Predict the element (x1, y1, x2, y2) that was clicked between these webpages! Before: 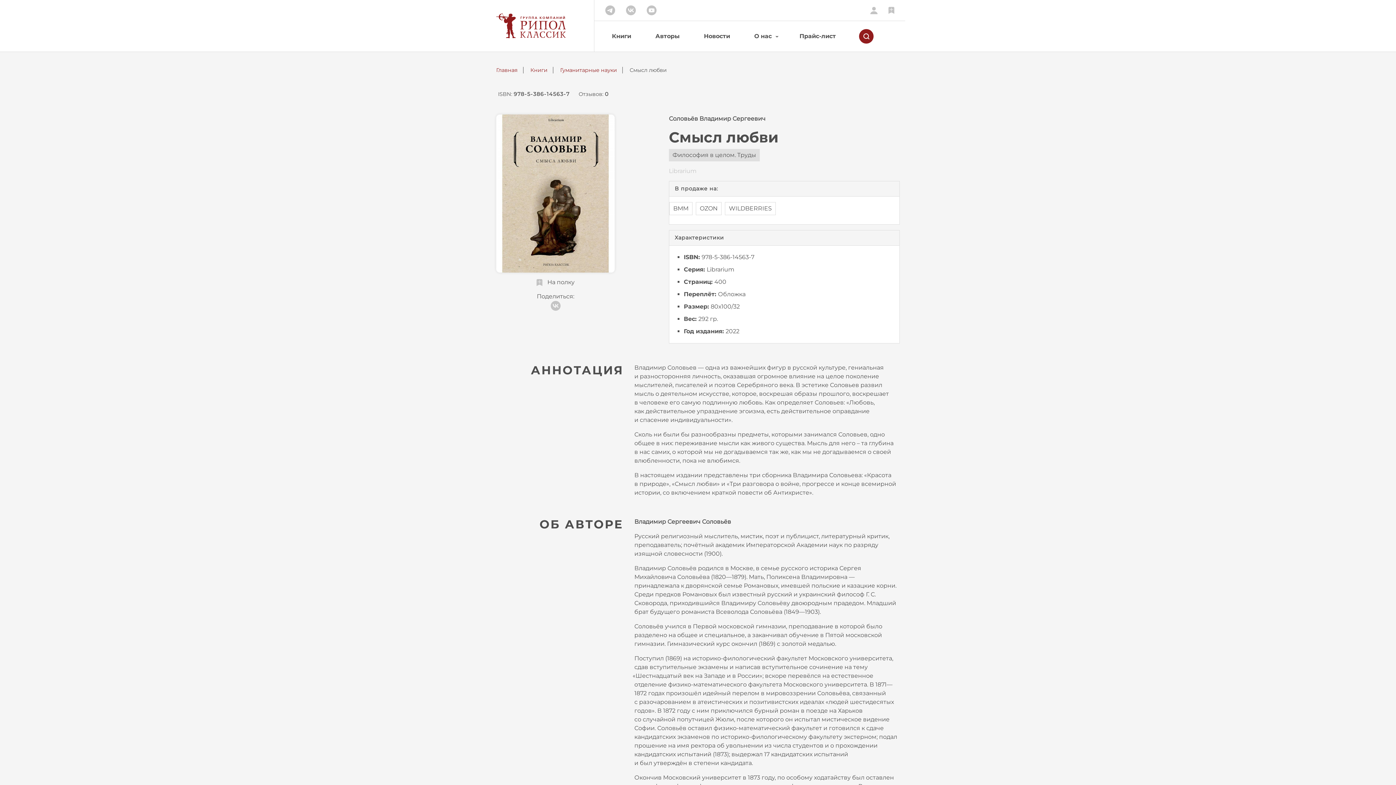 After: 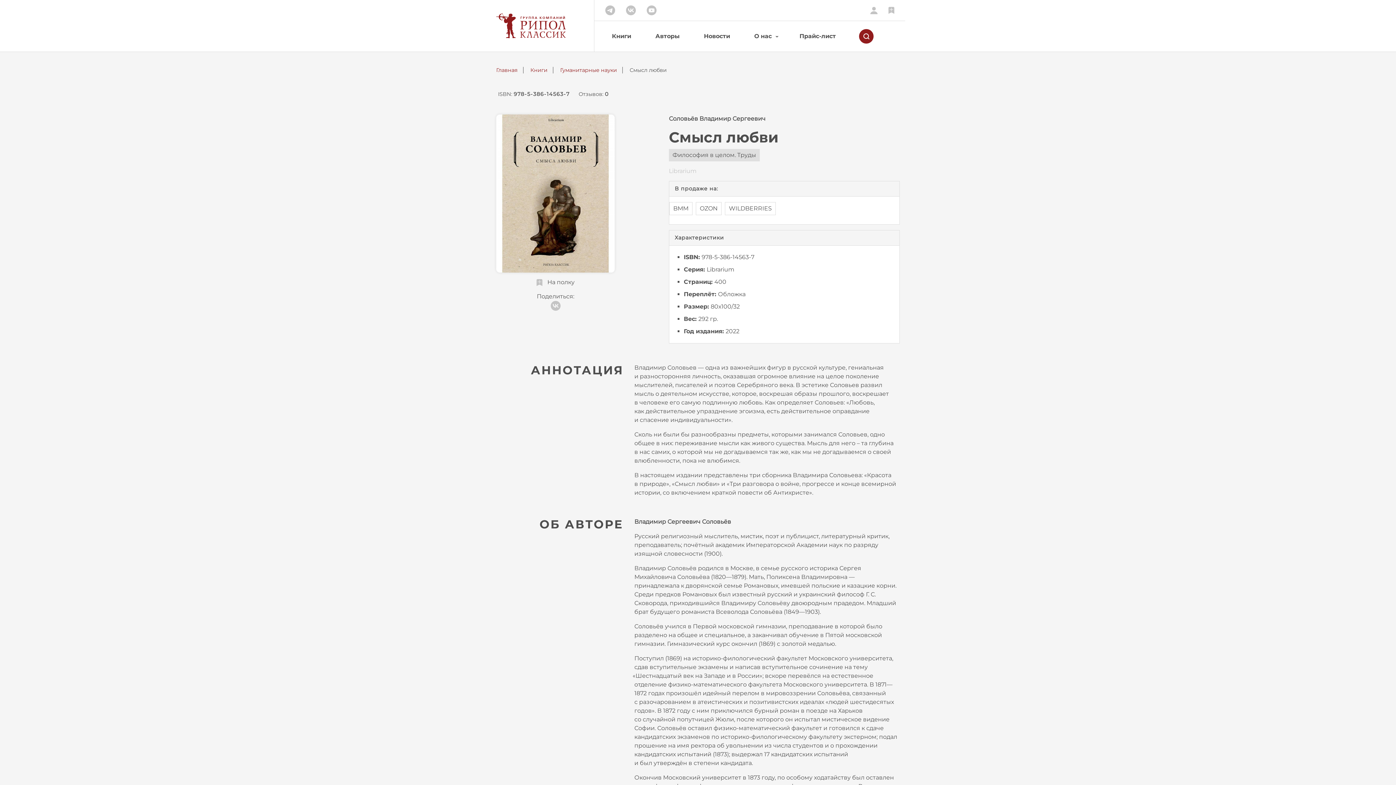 Action: bbox: (550, 301, 560, 310)